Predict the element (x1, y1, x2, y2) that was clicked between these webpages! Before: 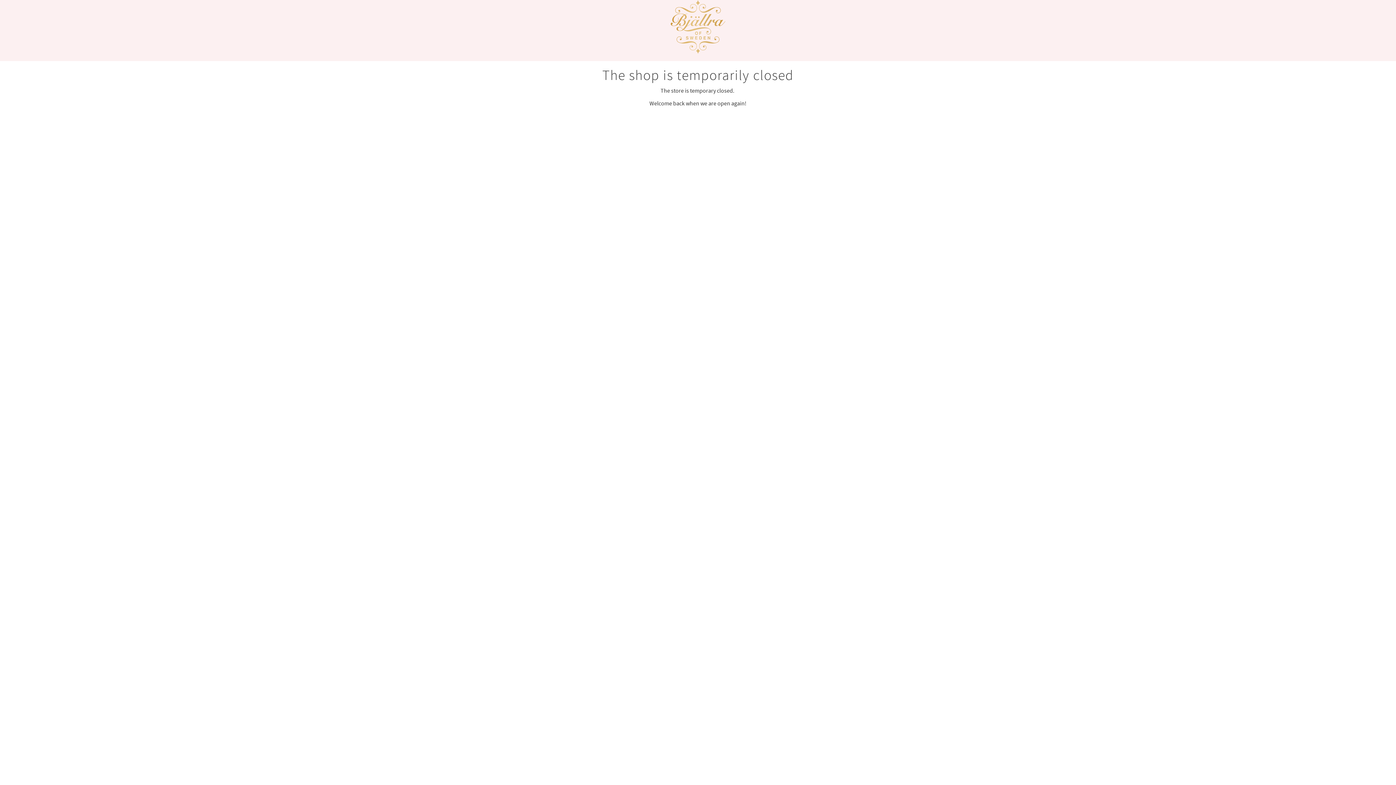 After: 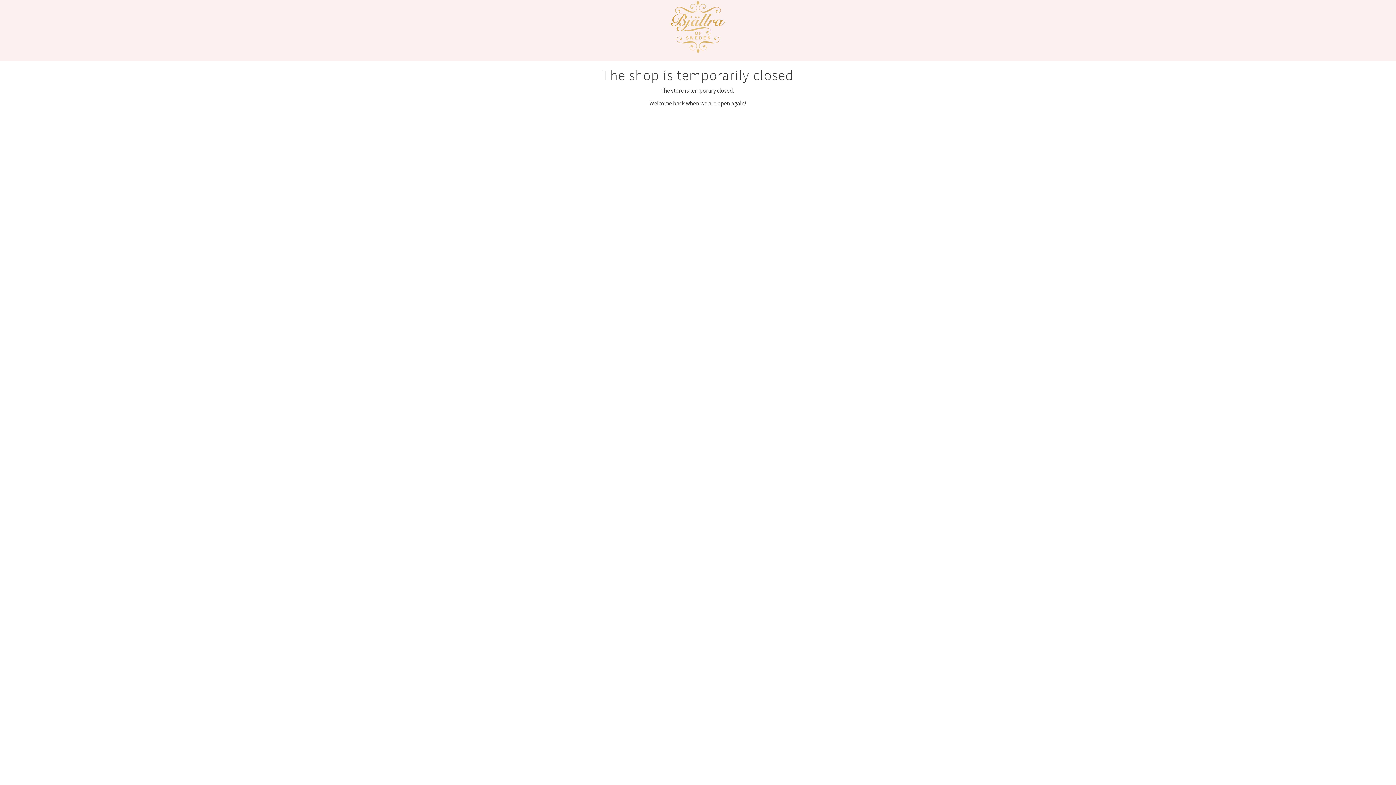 Action: bbox: (670, 0, 725, 60)